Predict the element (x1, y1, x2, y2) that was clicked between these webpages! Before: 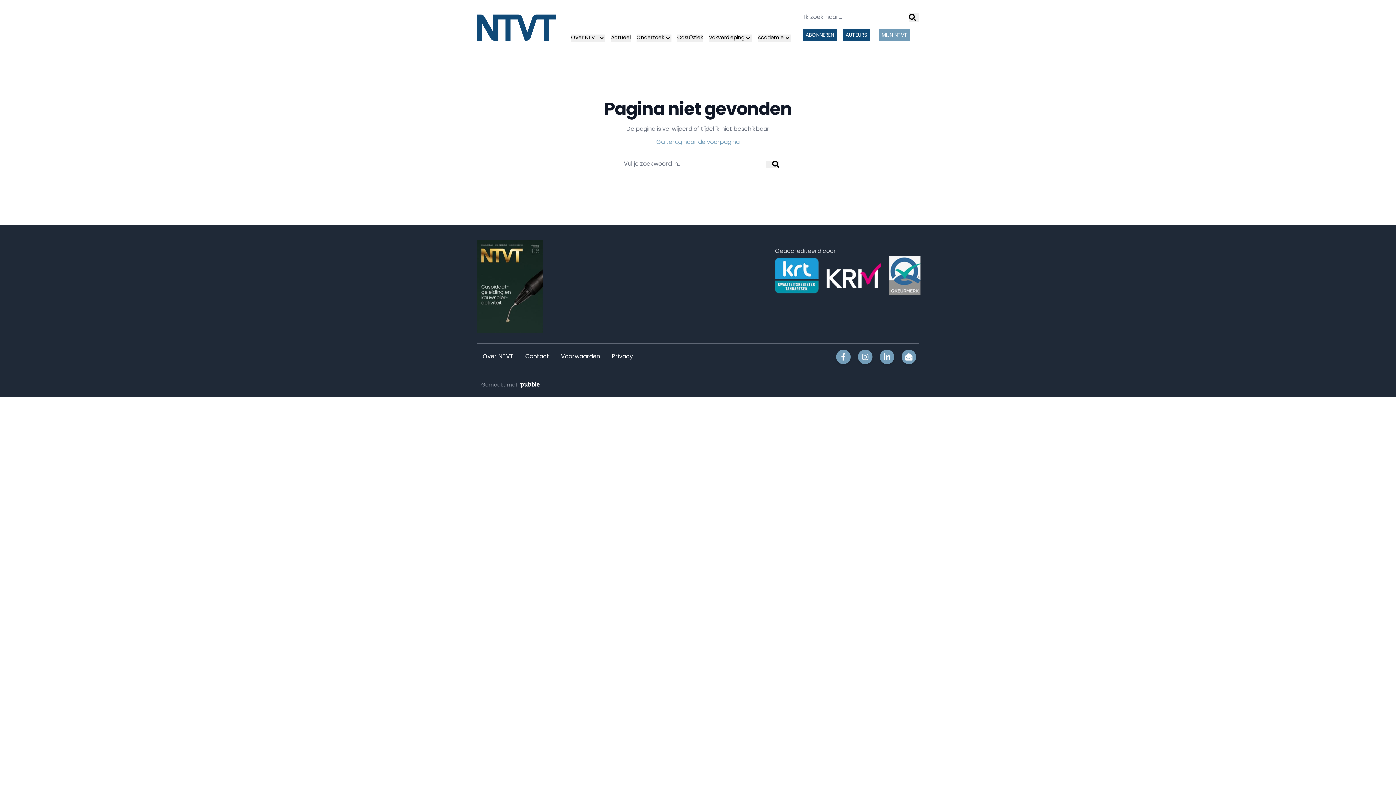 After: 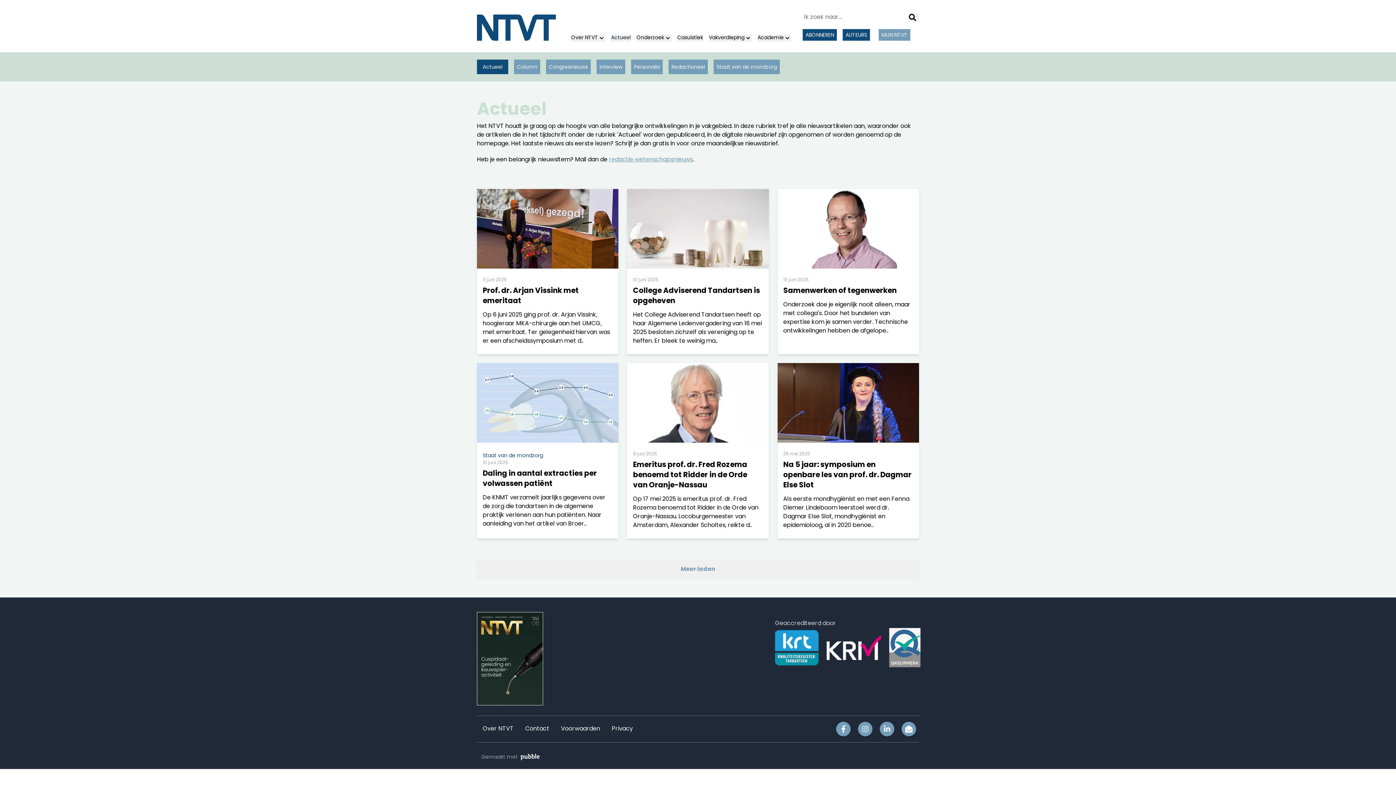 Action: label: Actueel bbox: (611, 33, 630, 42)